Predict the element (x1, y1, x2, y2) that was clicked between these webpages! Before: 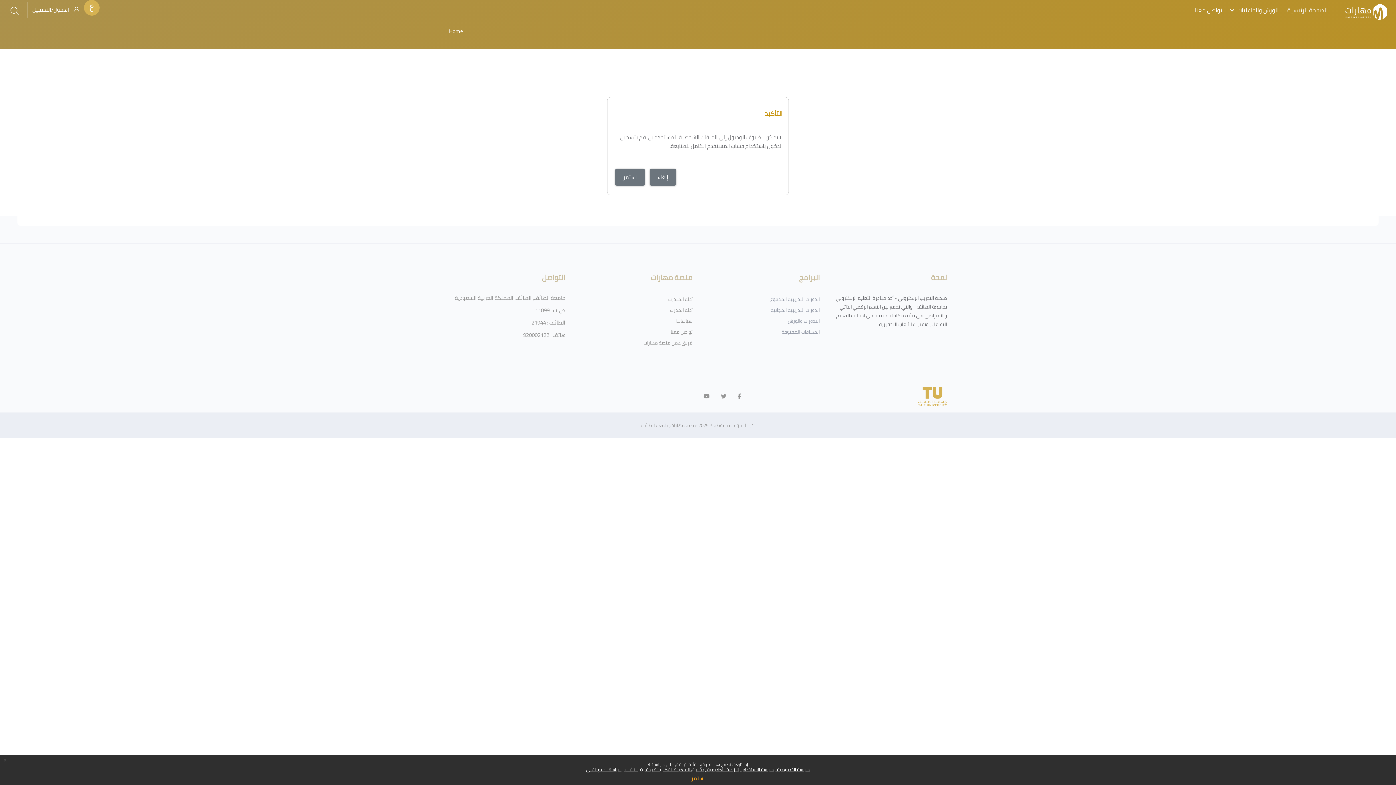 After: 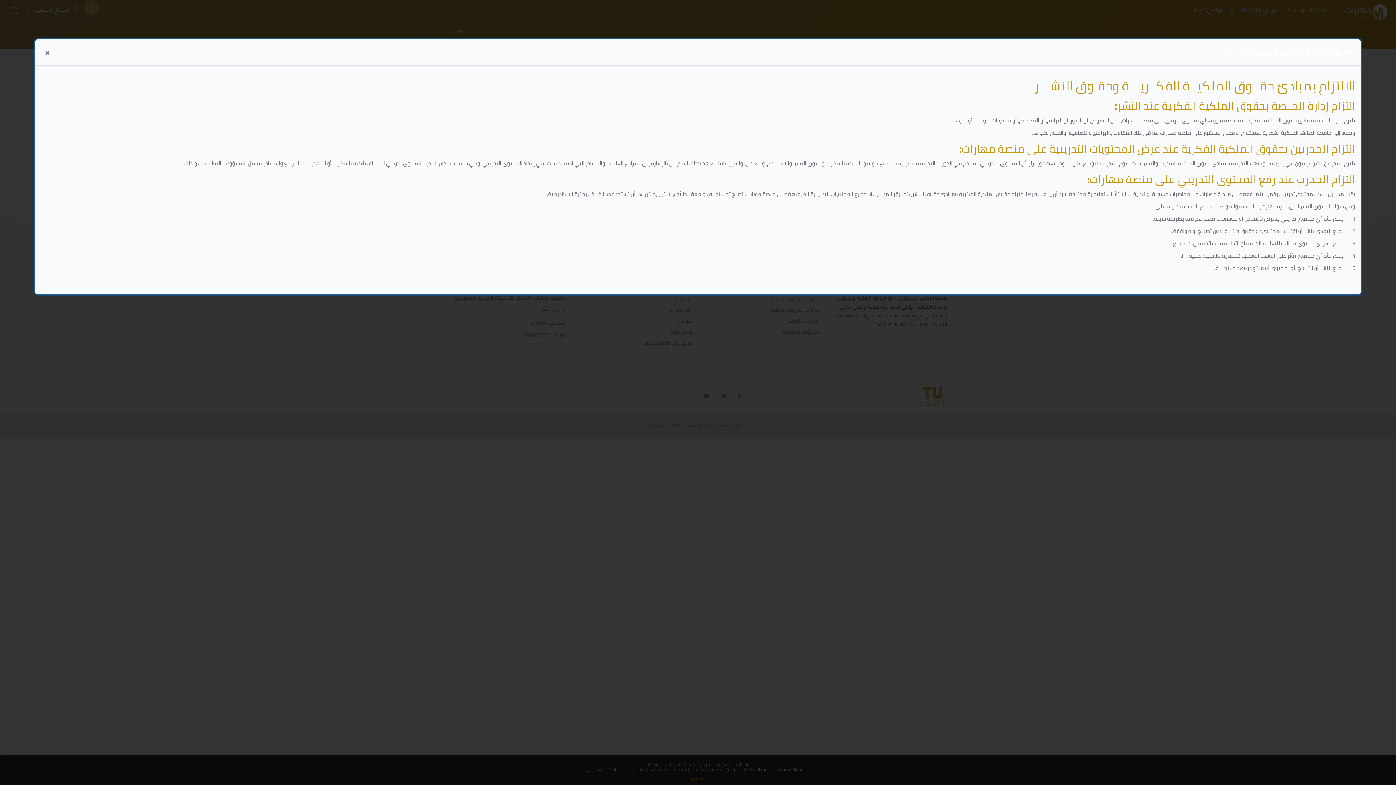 Action: bbox: (623, 765, 704, 774) label: حقــوق الملكيــة الفكــريـــة وحقـوق النشـــر 